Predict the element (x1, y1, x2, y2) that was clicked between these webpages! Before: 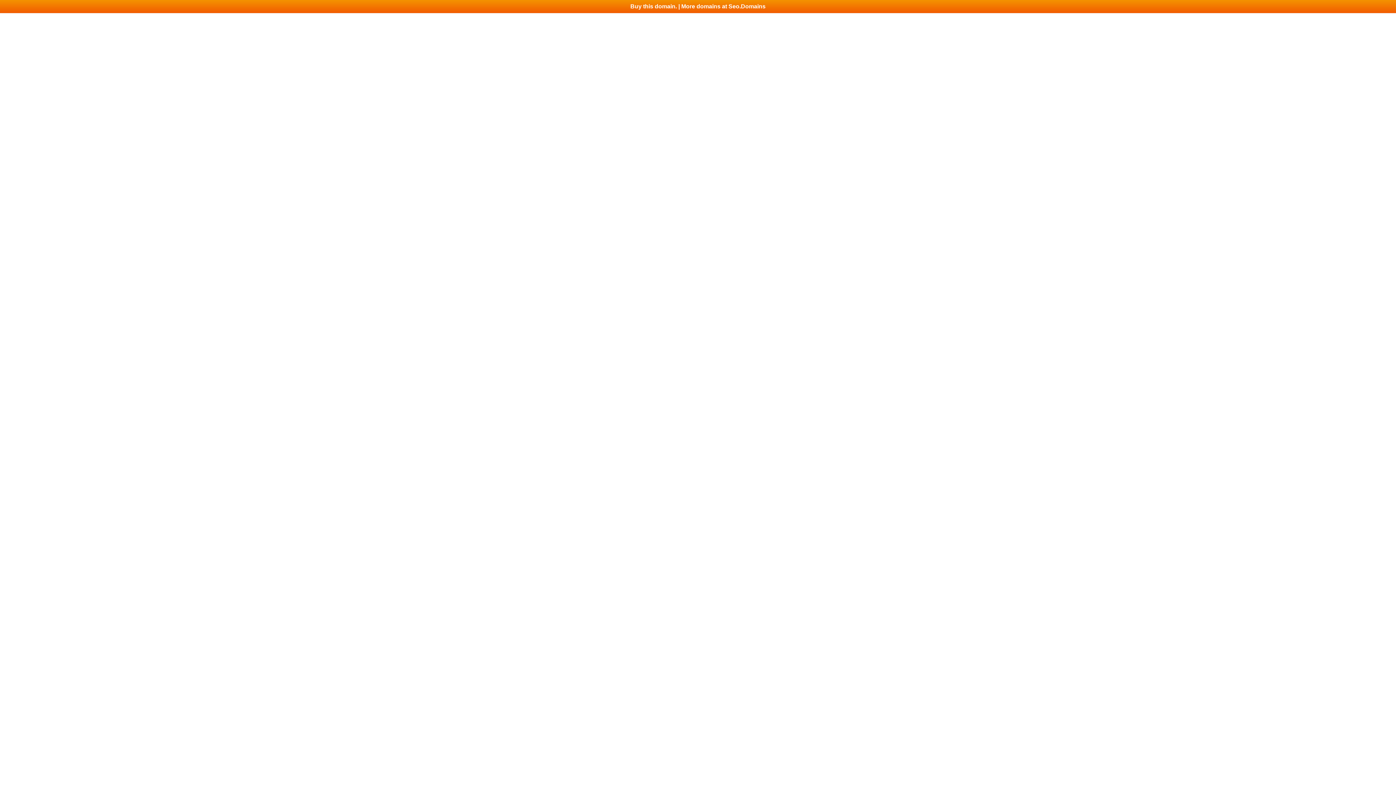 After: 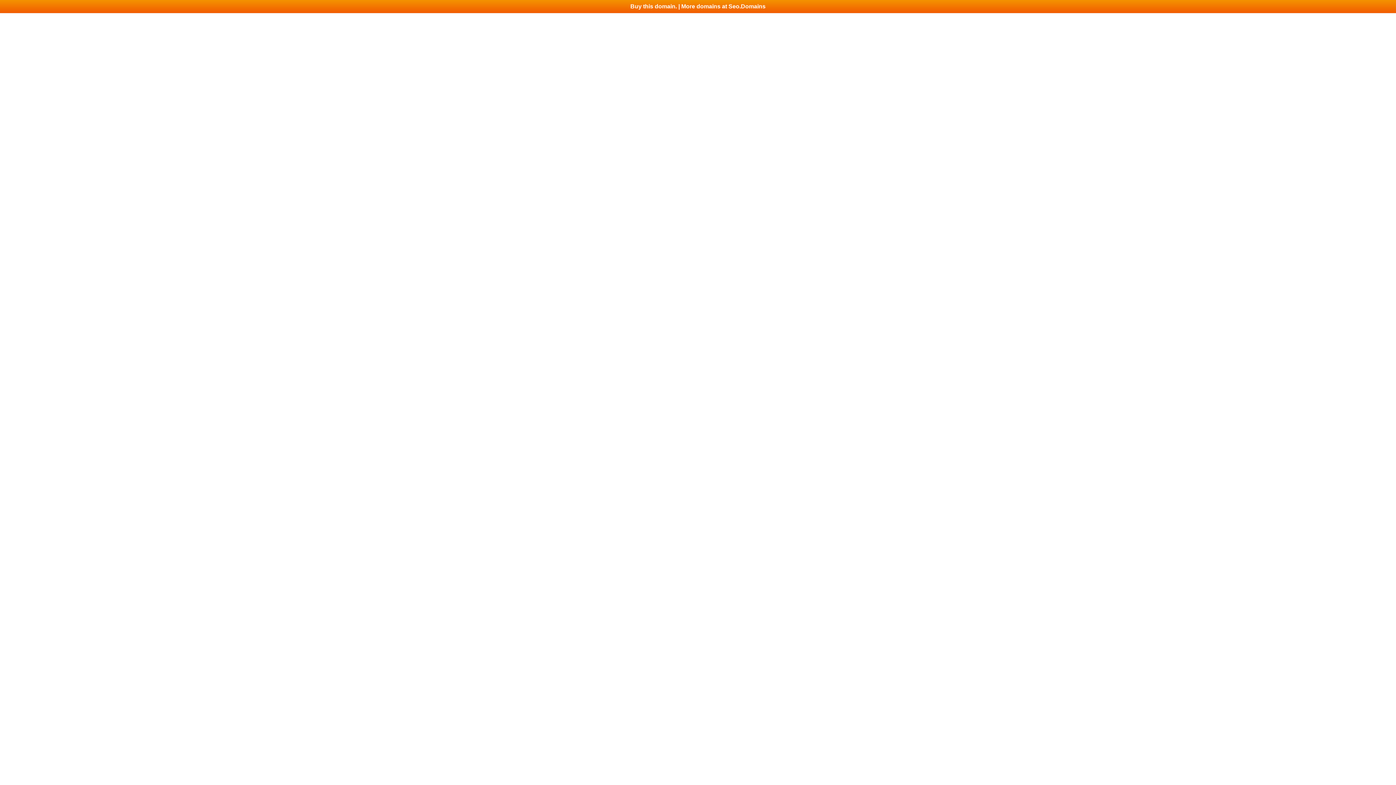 Action: label: Buy this domain. | More domains at Seo.Domains bbox: (0, 0, 1396, 13)